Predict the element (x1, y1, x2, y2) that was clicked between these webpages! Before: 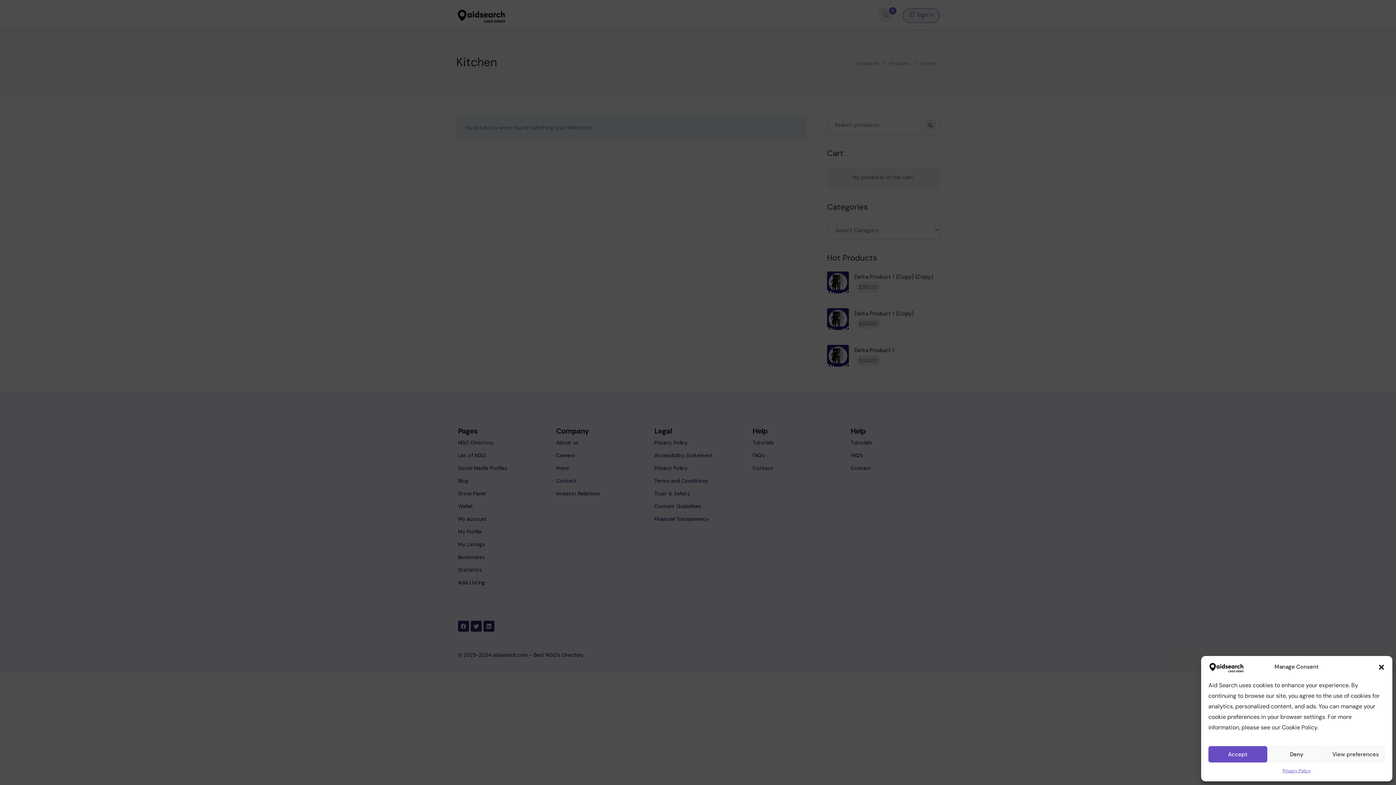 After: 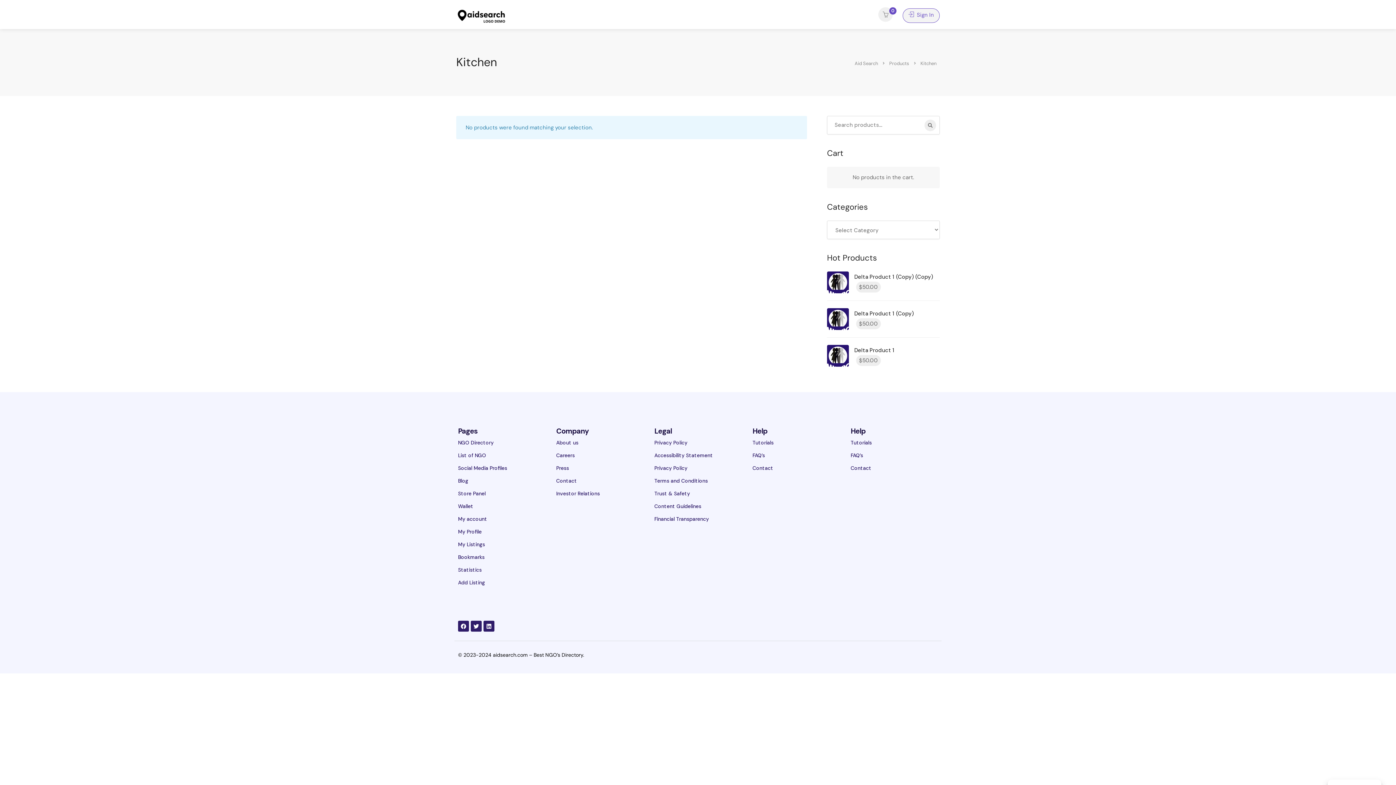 Action: label: Accept bbox: (1208, 746, 1267, 762)